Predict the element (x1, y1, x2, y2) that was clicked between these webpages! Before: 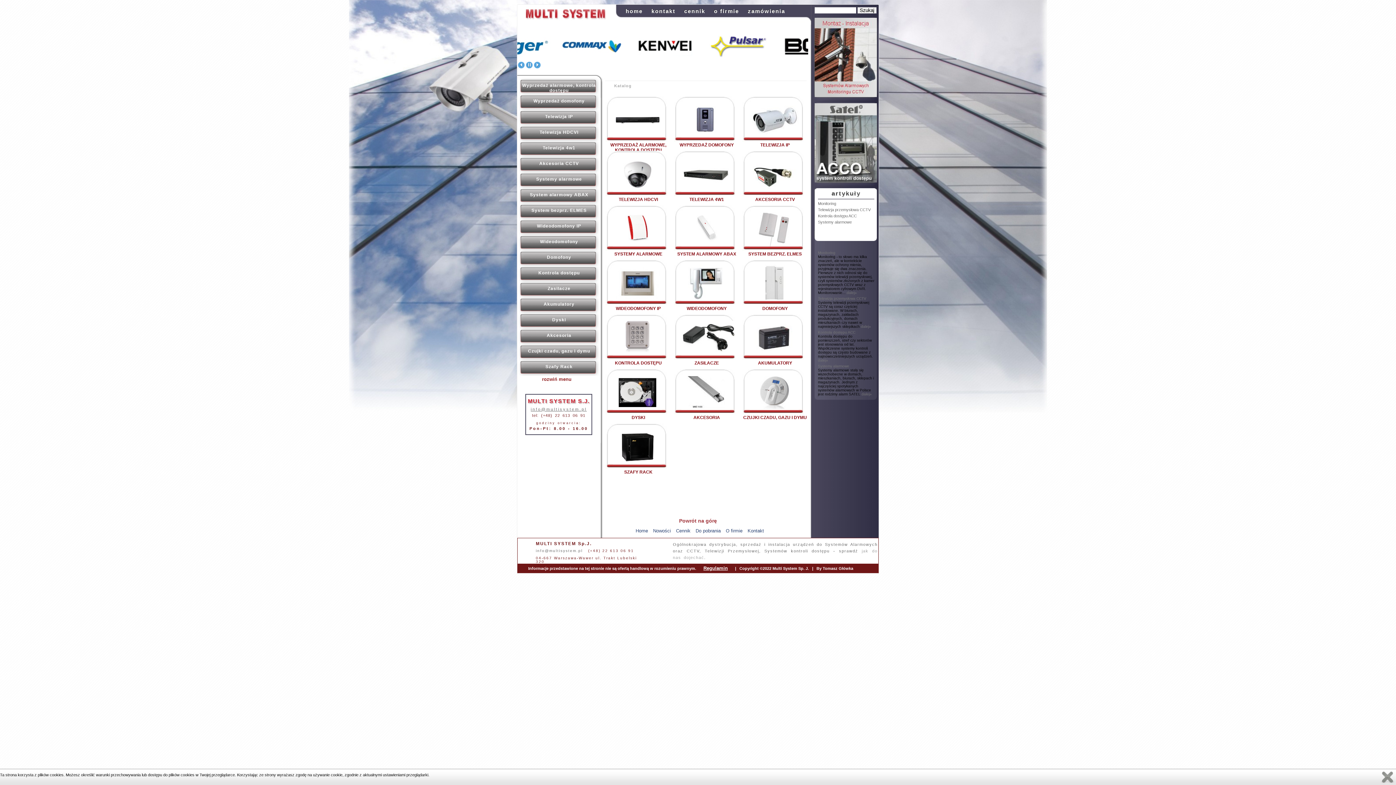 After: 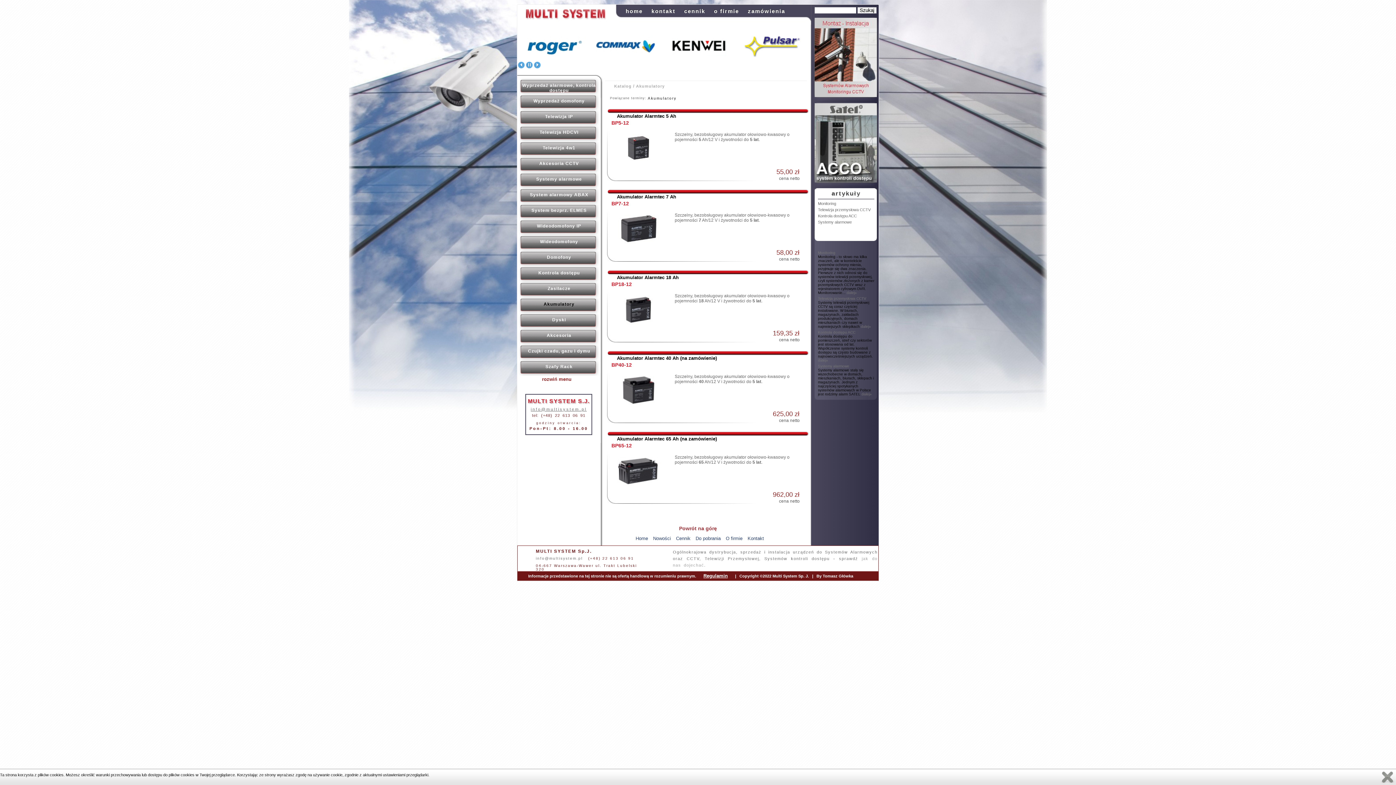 Action: bbox: (517, 296, 601, 313) label: Akumulatory